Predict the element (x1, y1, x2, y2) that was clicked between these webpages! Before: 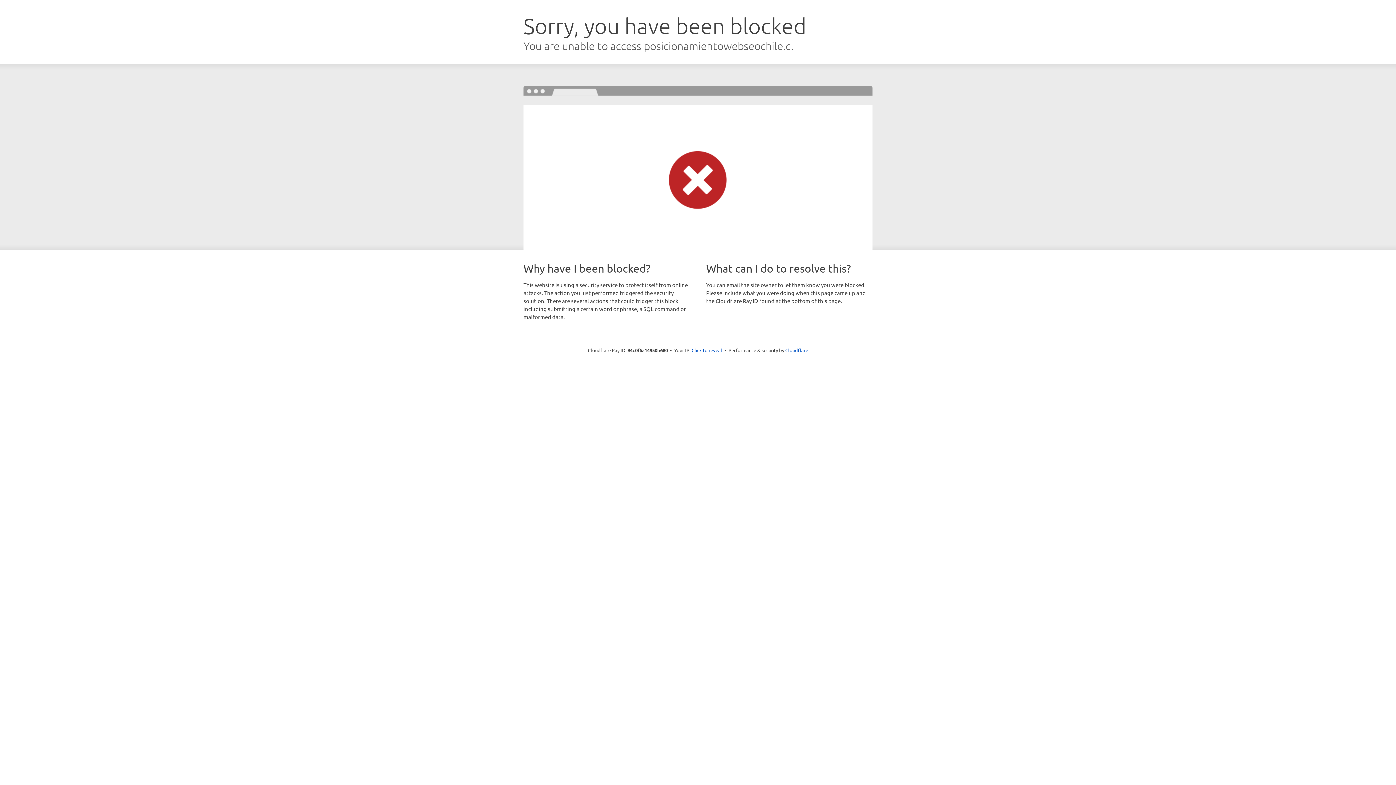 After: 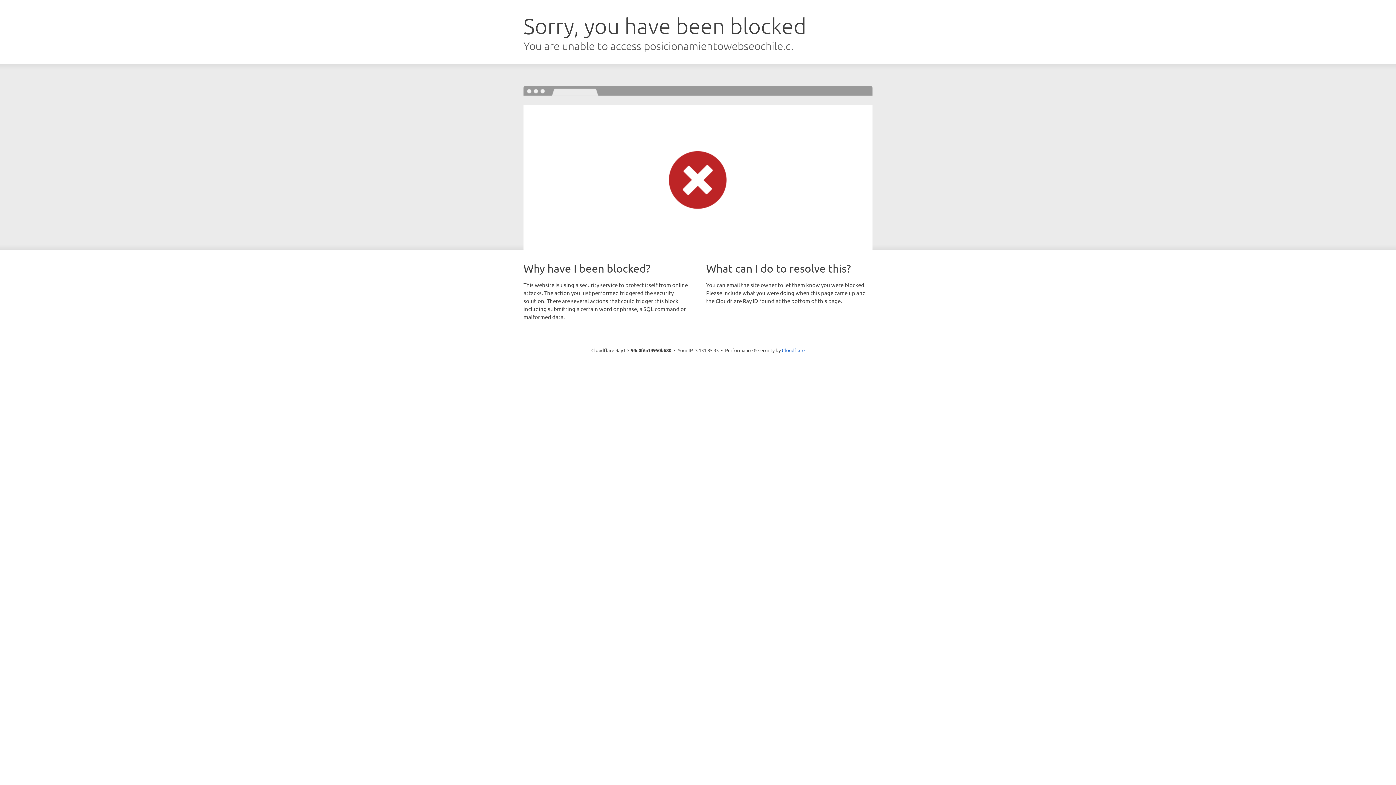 Action: bbox: (691, 346, 722, 353) label: Click to reveal